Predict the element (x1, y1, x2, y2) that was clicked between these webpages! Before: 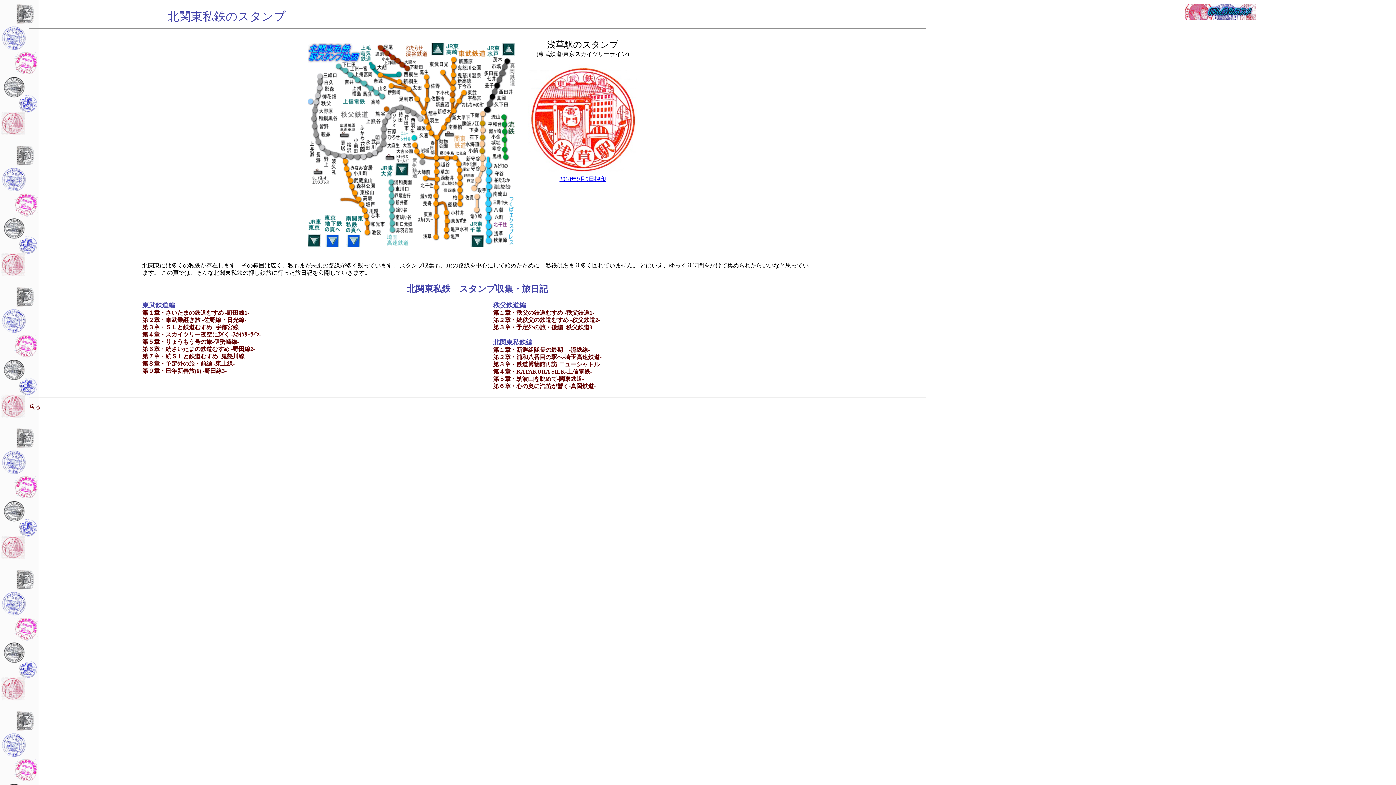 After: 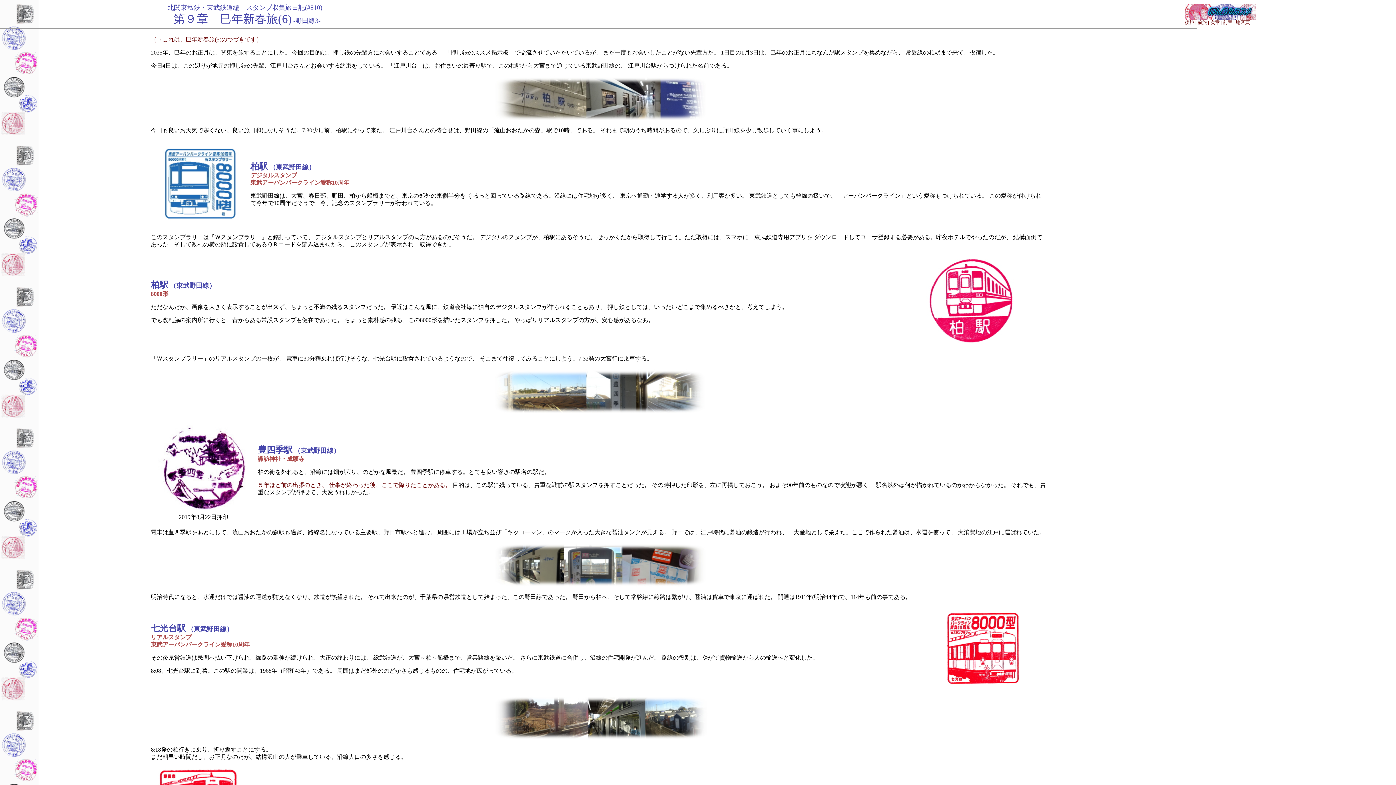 Action: label: 第９章・巳年新春旅(6) -野田線3- bbox: (142, 368, 226, 374)